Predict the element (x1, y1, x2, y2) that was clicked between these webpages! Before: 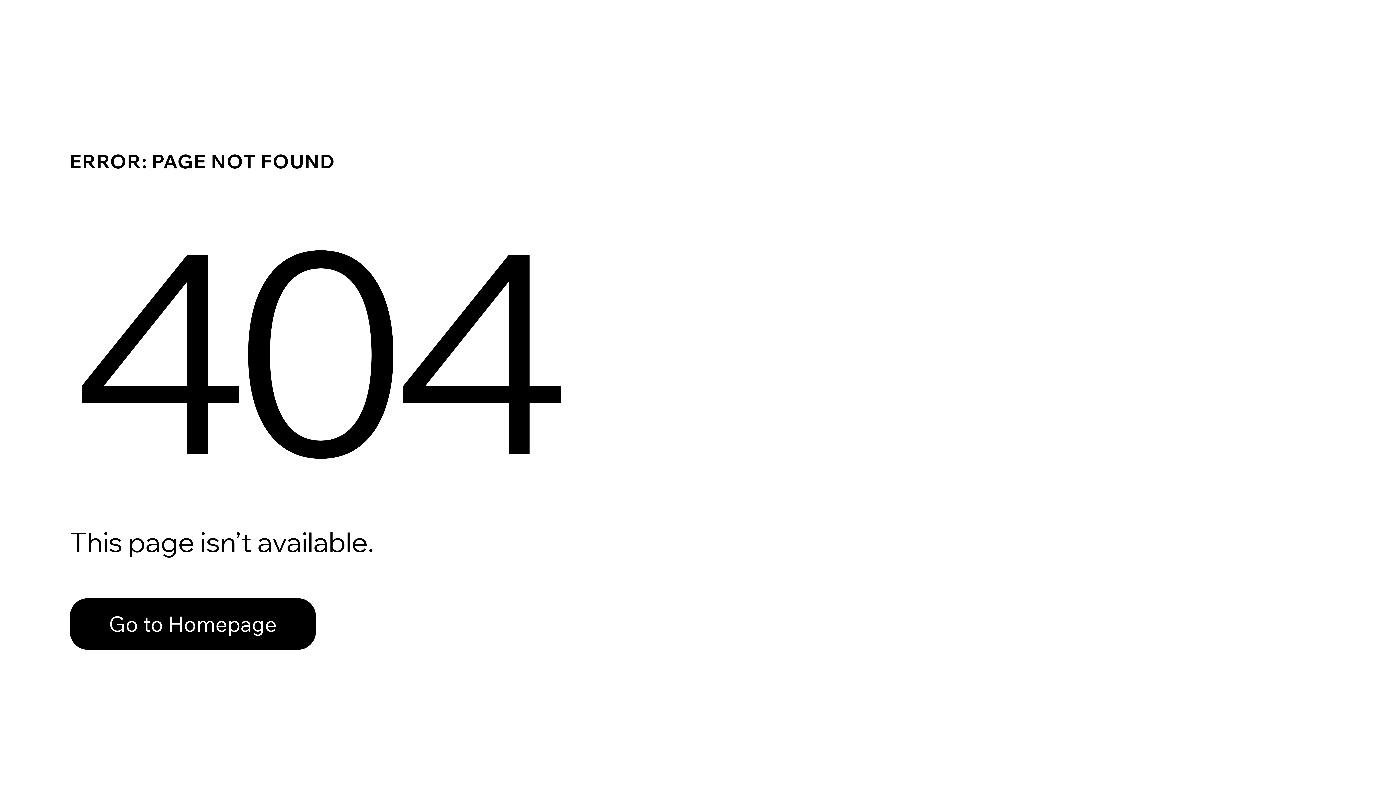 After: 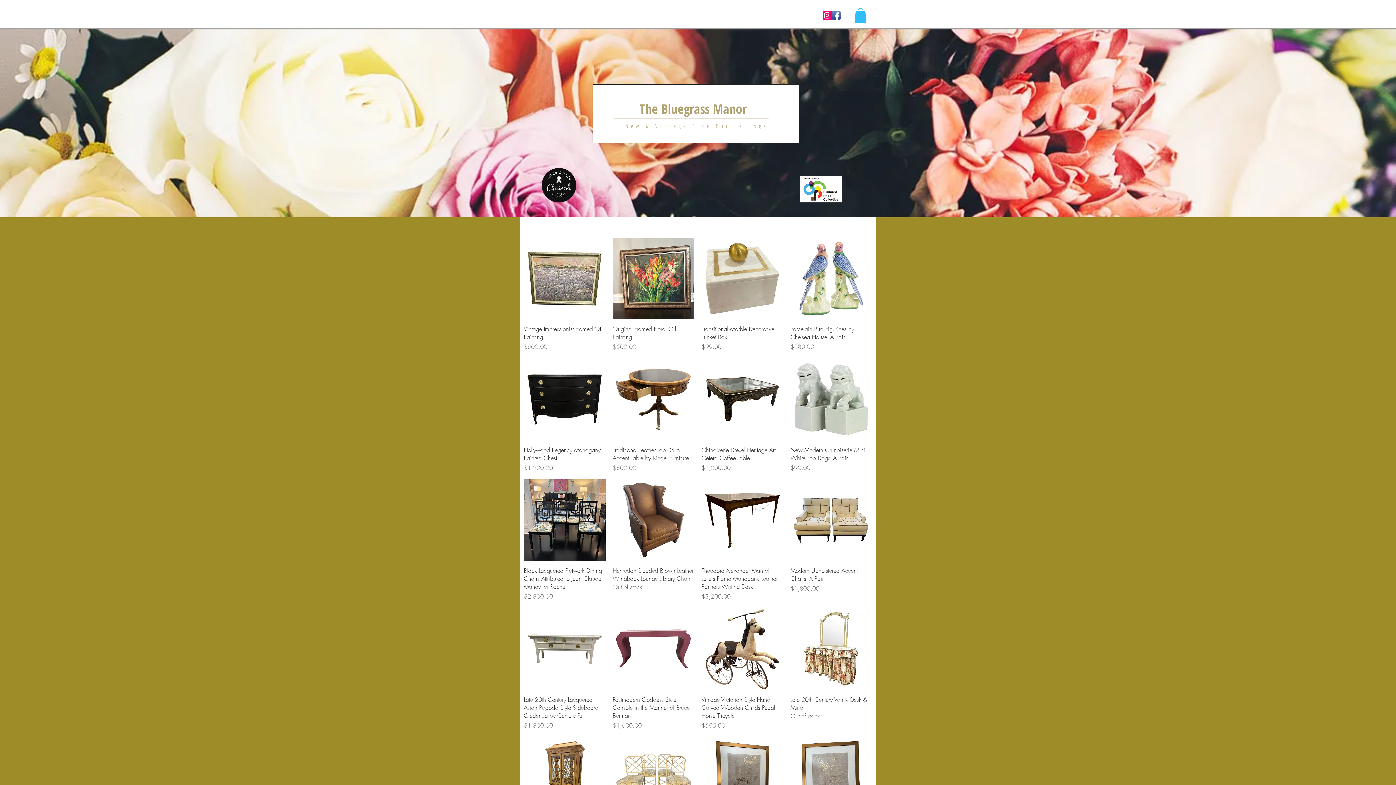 Action: bbox: (69, 598, 316, 650) label: Go to Homepage